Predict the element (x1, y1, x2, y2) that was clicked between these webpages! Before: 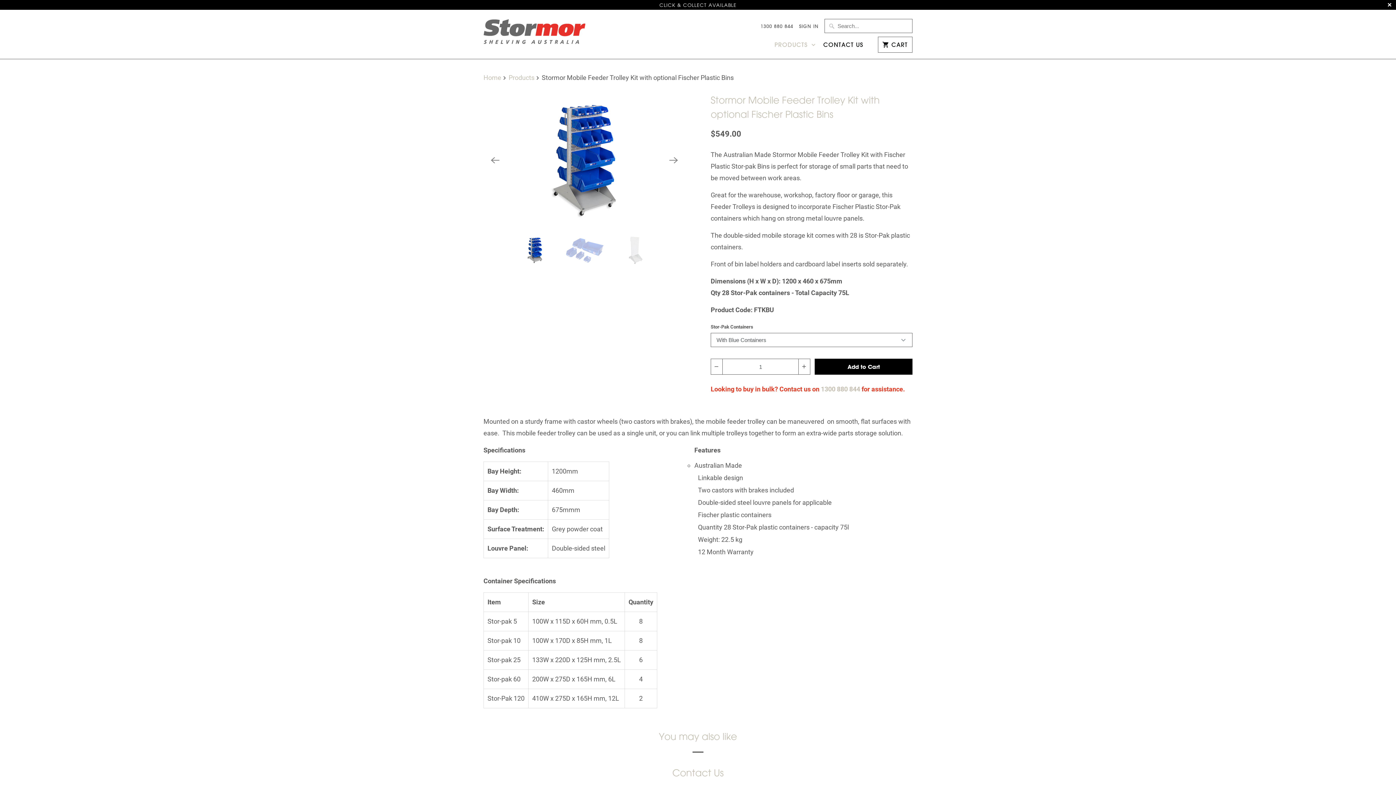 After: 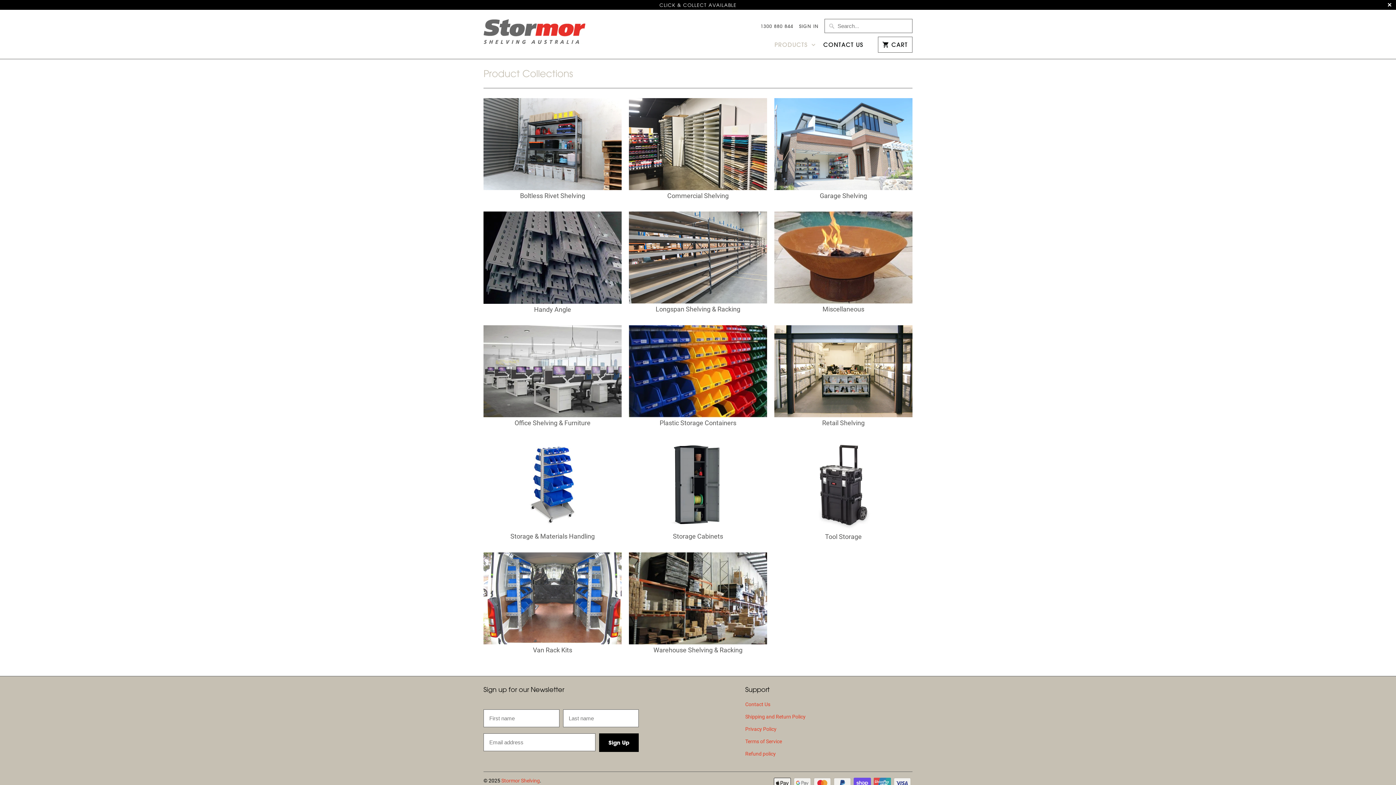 Action: bbox: (774, 40, 816, 53) label: PRODUCTS 